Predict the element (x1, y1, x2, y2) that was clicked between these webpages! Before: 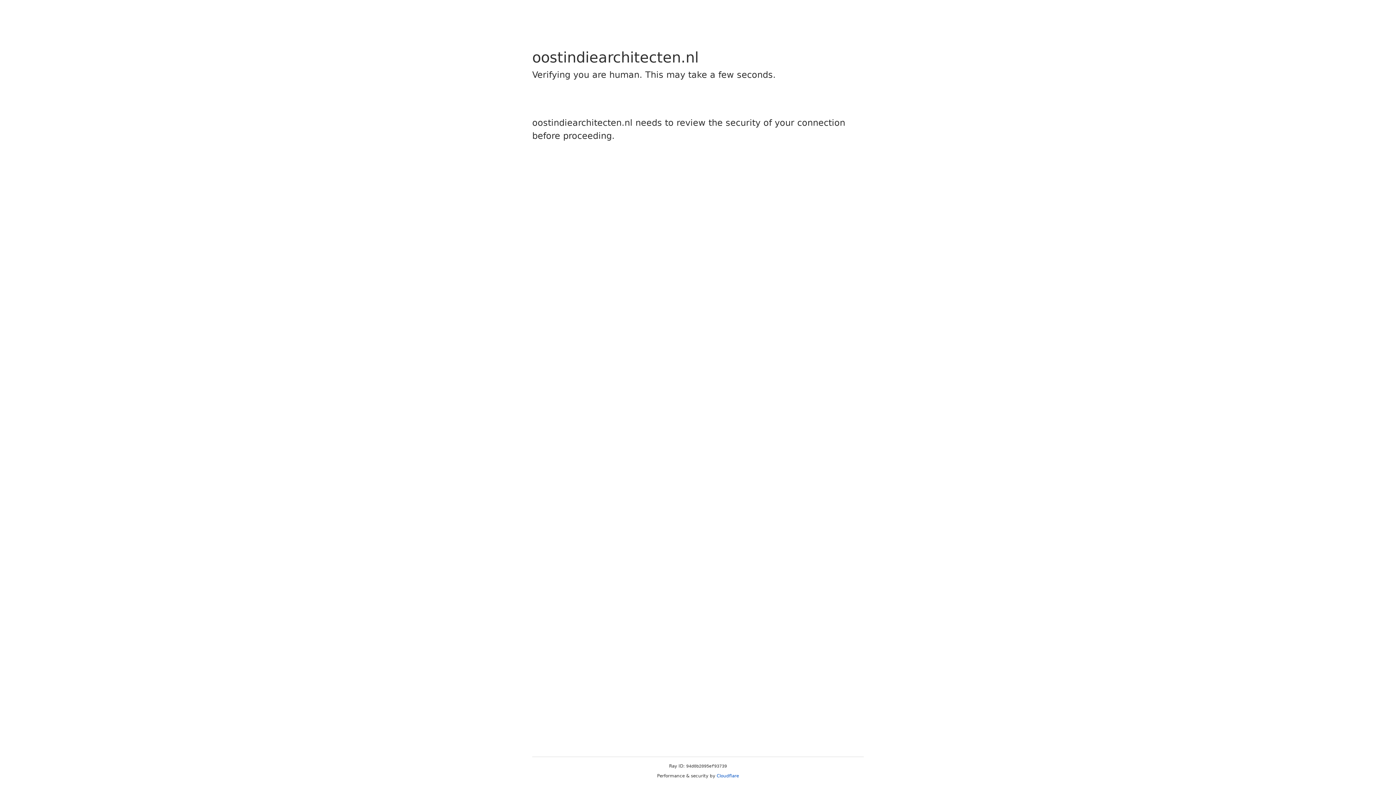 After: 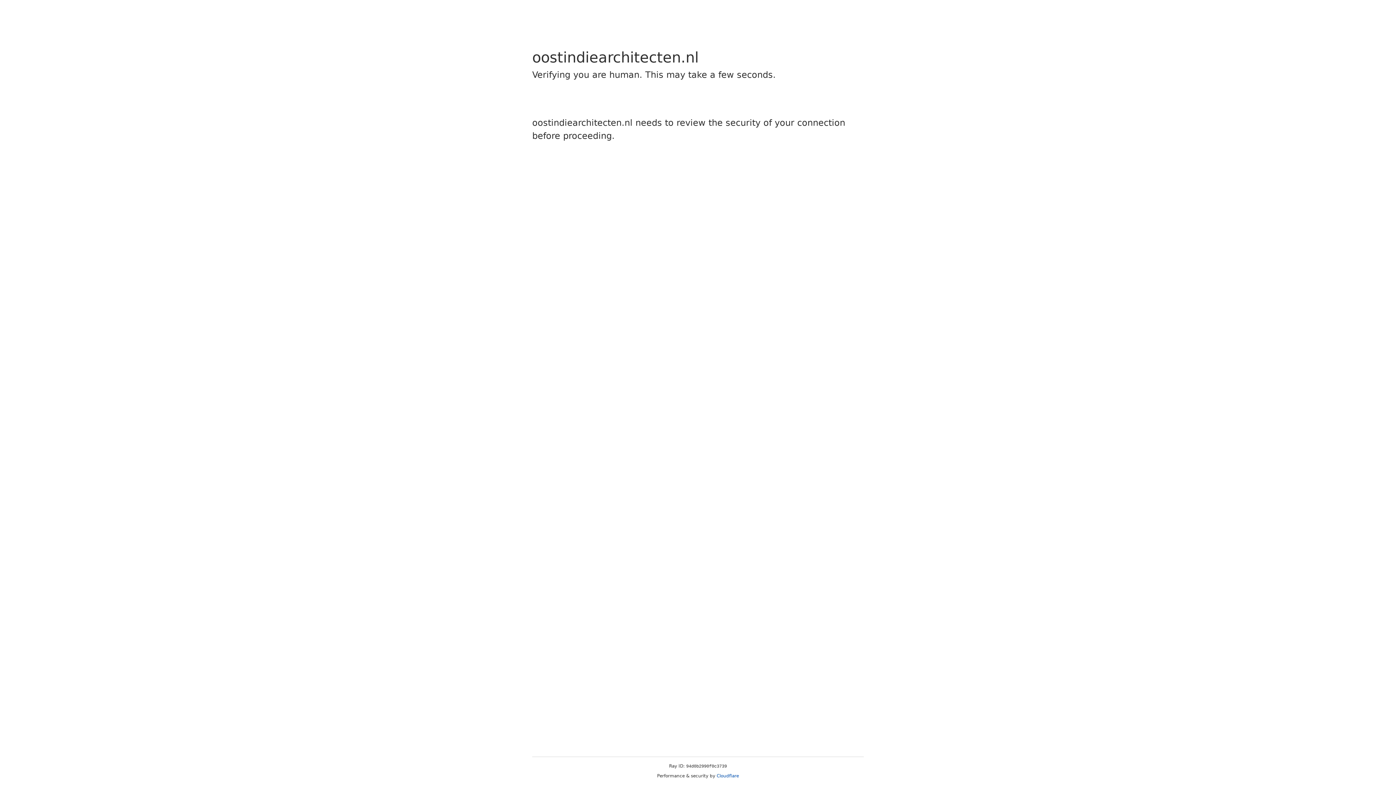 Action: label: Cloudflare bbox: (716, 773, 739, 778)